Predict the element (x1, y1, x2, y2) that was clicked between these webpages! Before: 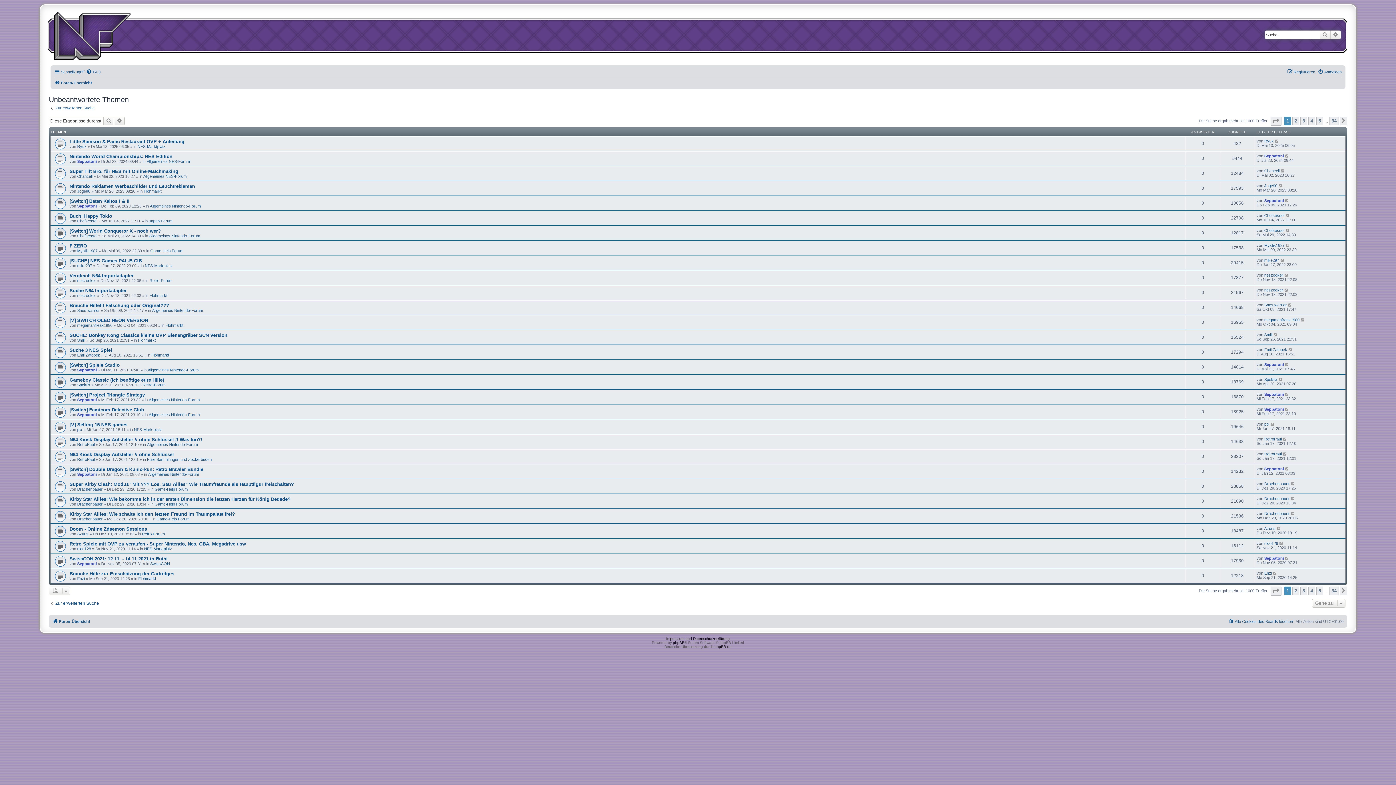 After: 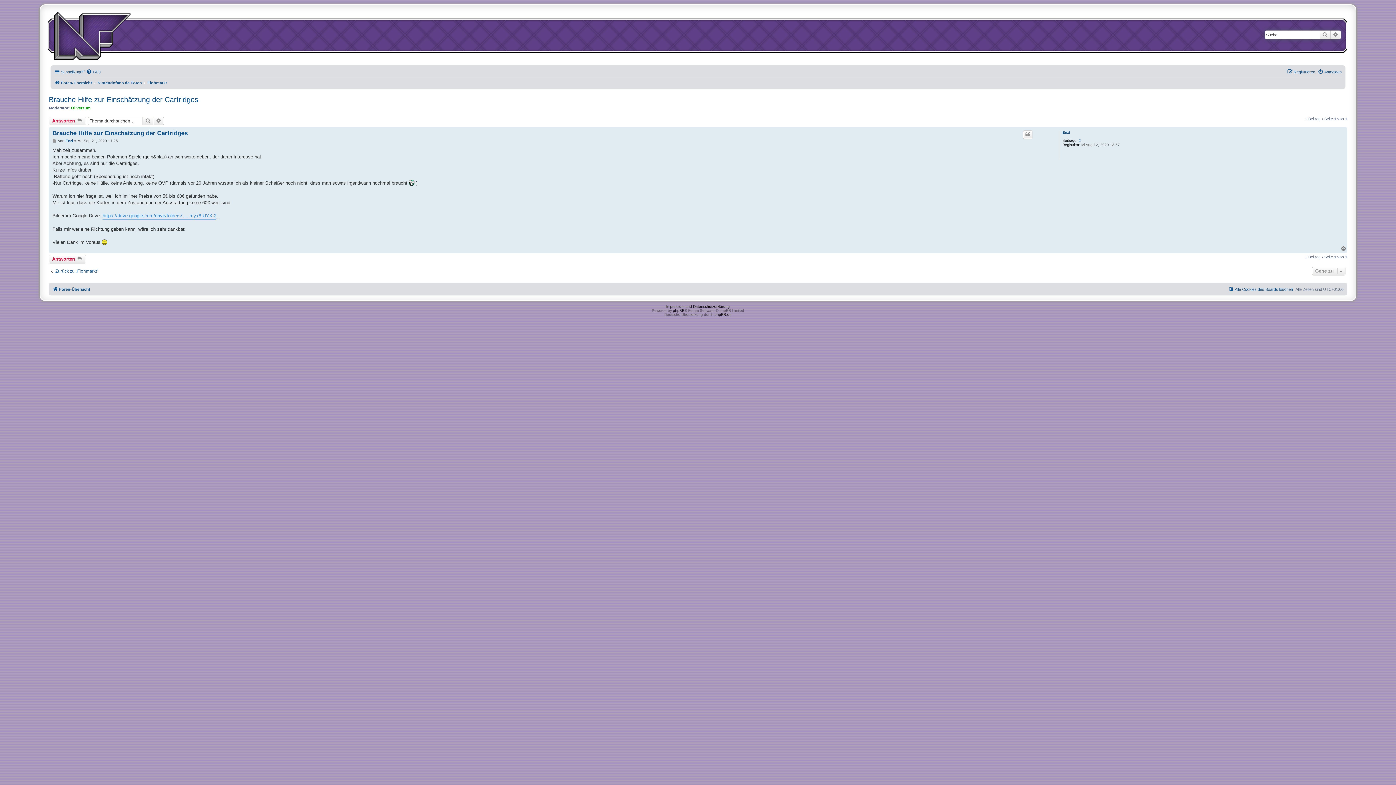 Action: label: Brauche Hilfe zur Einschätzung der Cartridges bbox: (69, 571, 174, 576)